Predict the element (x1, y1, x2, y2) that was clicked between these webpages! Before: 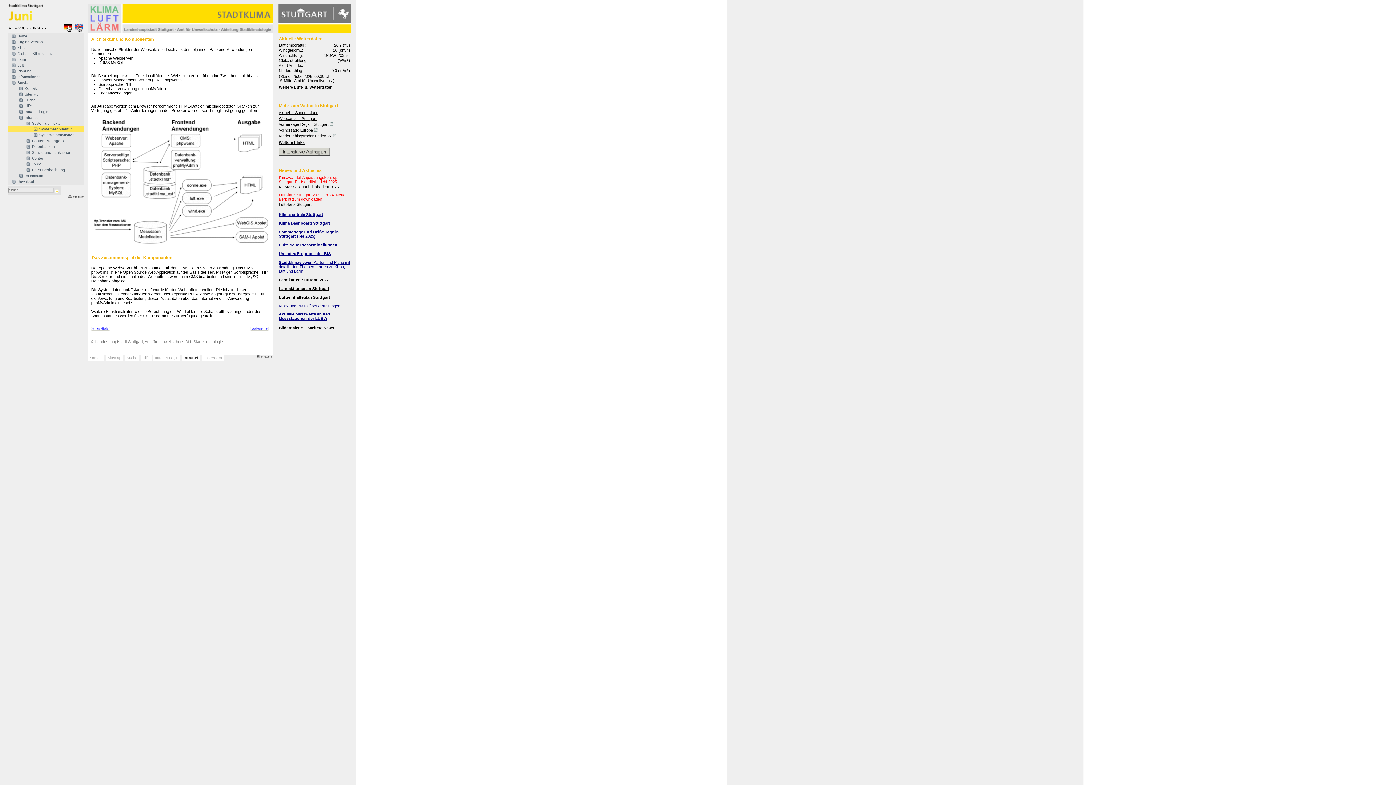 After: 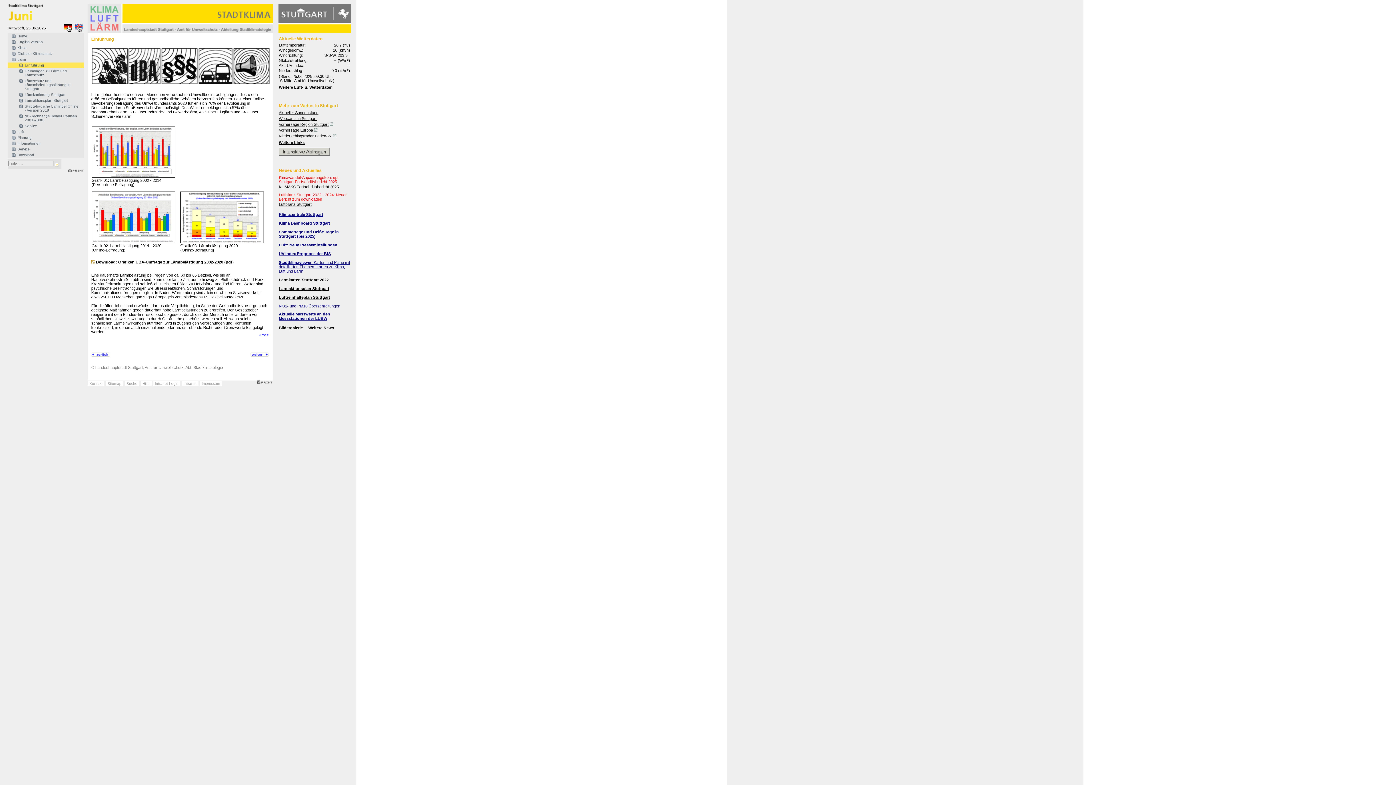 Action: label: Lärm bbox: (17, 57, 25, 61)